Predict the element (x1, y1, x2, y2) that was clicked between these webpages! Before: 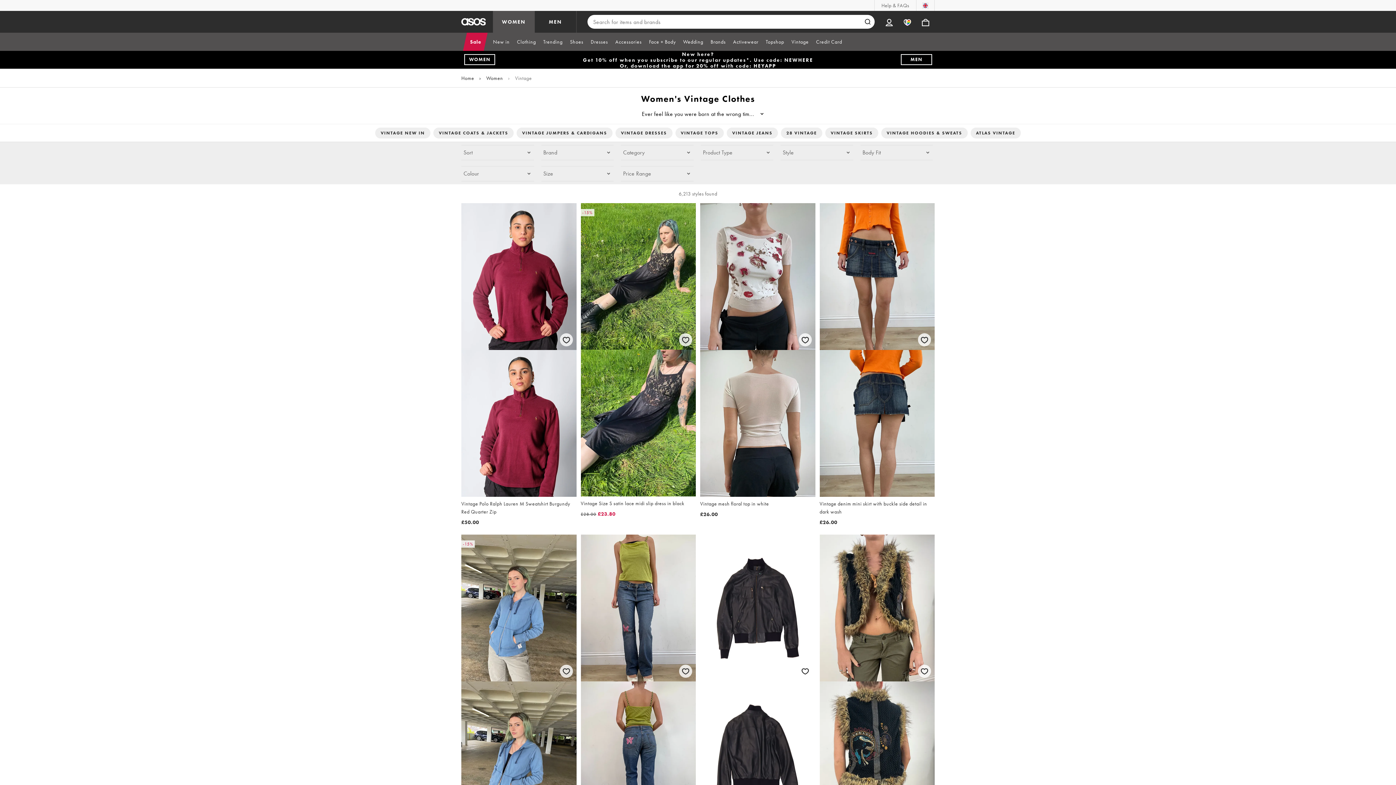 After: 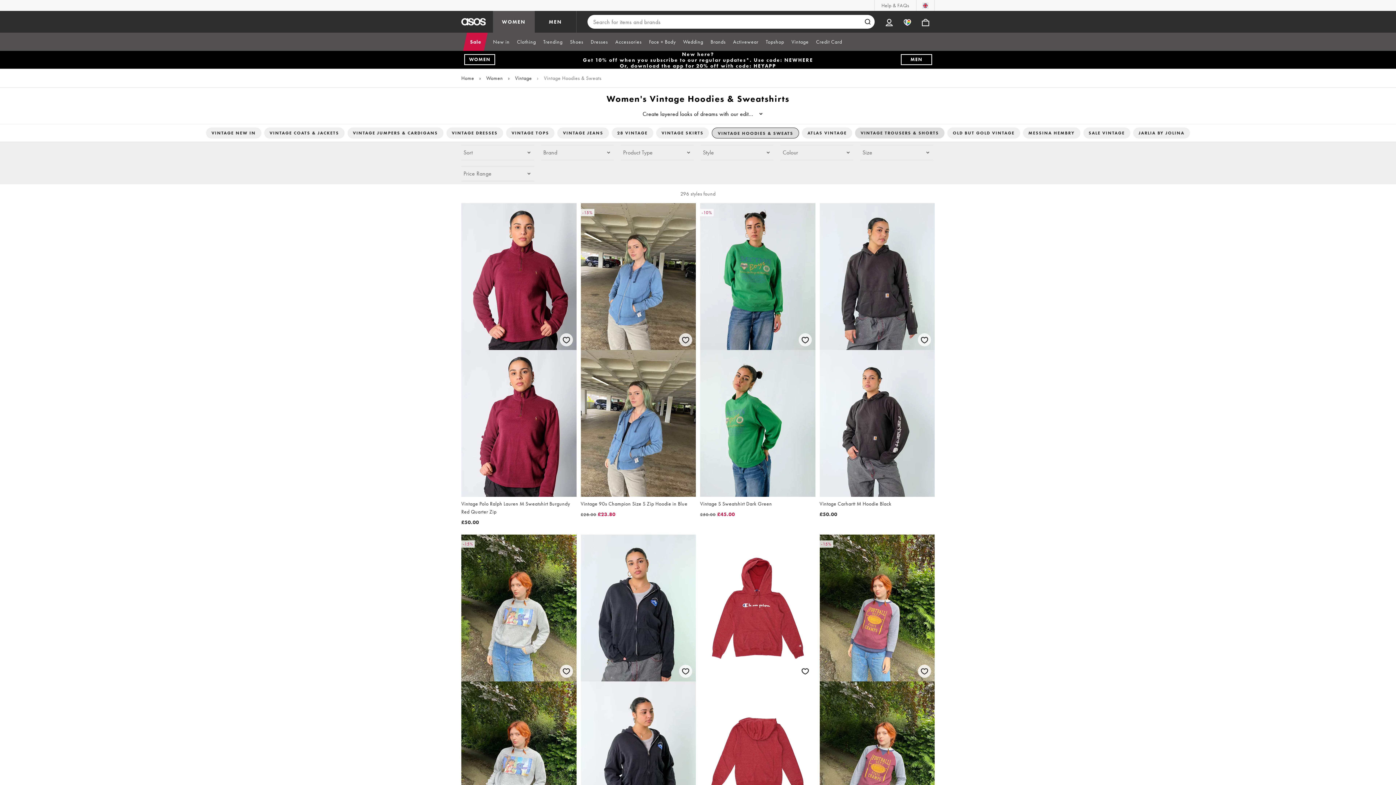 Action: label: VINTAGE HOODIES & SWEATS bbox: (881, 127, 967, 138)